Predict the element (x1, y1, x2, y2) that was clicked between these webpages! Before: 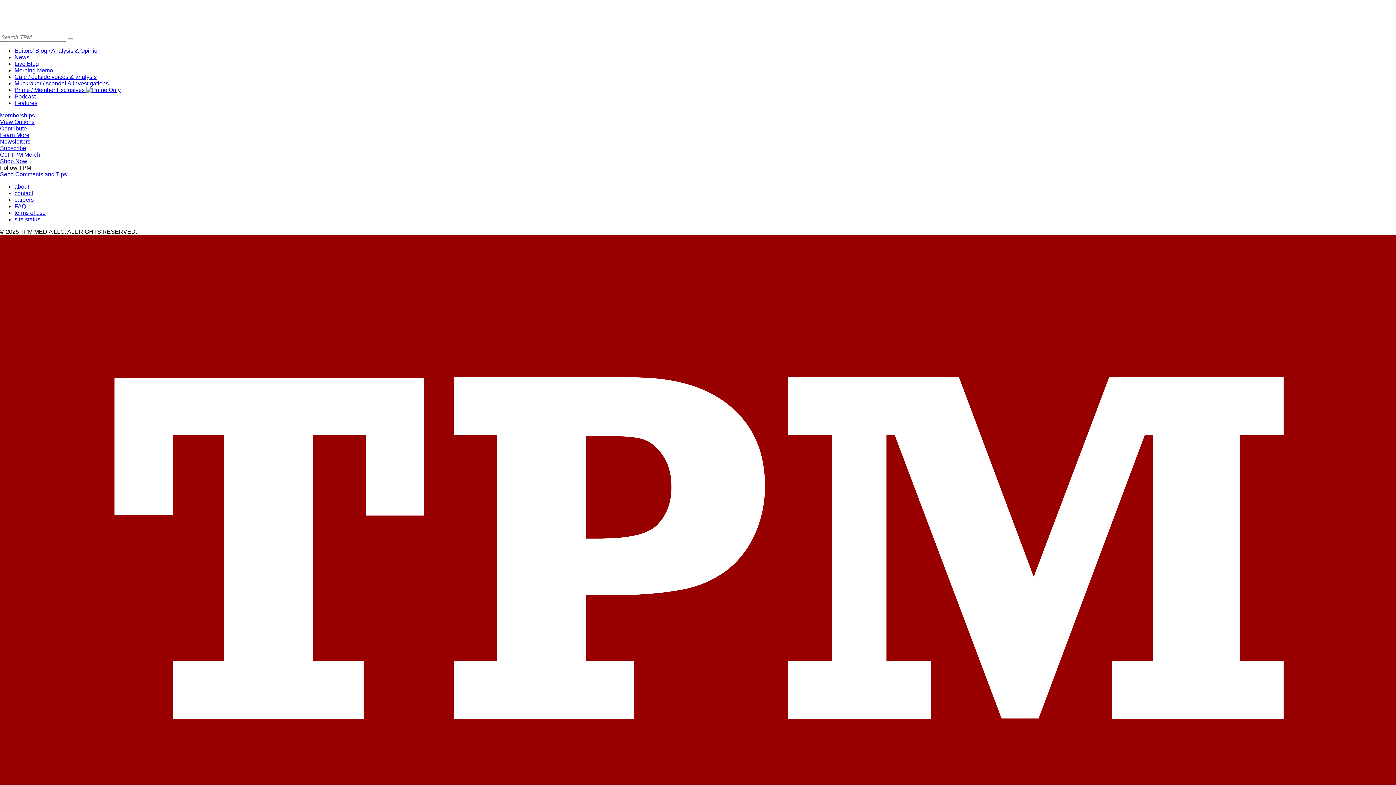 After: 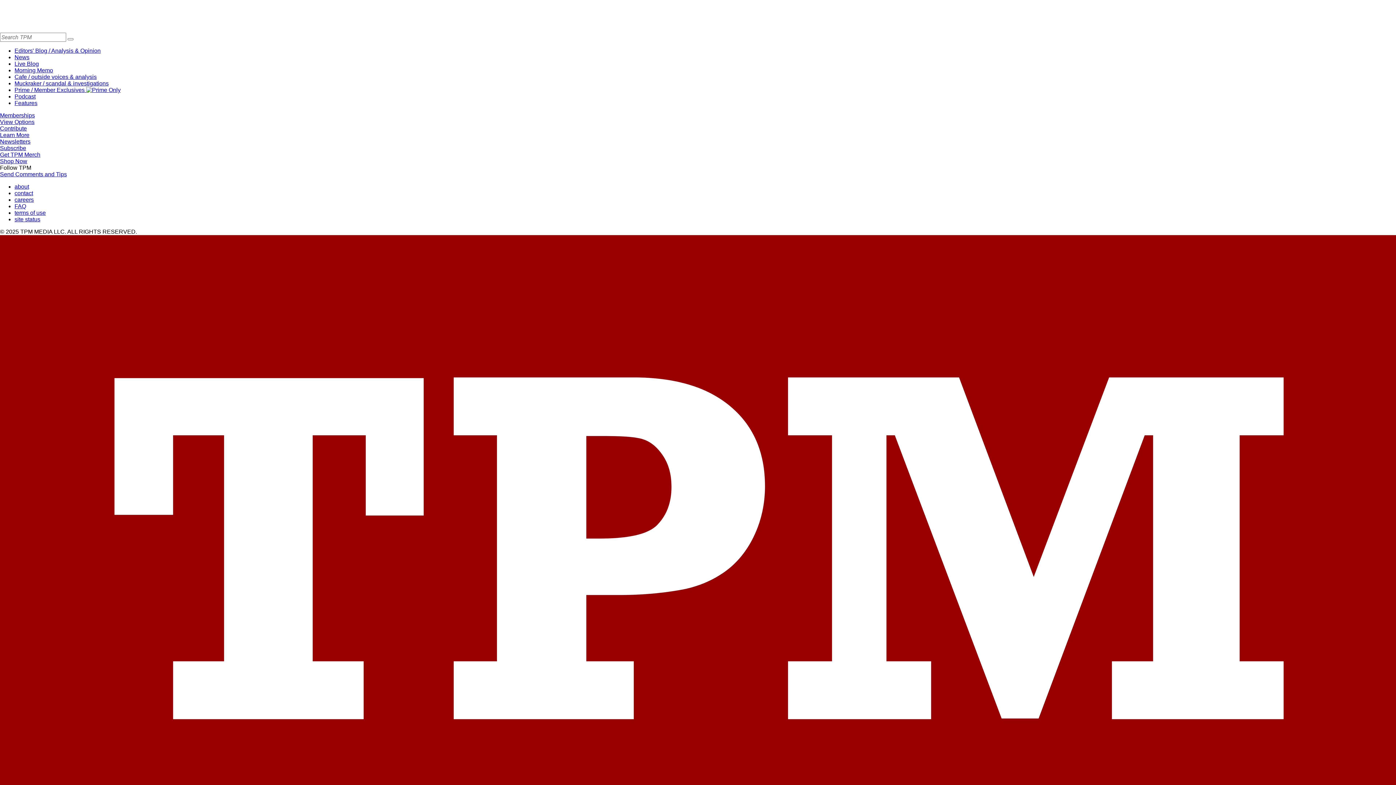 Action: bbox: (0, 171, 66, 177) label: Send Comments and Tips